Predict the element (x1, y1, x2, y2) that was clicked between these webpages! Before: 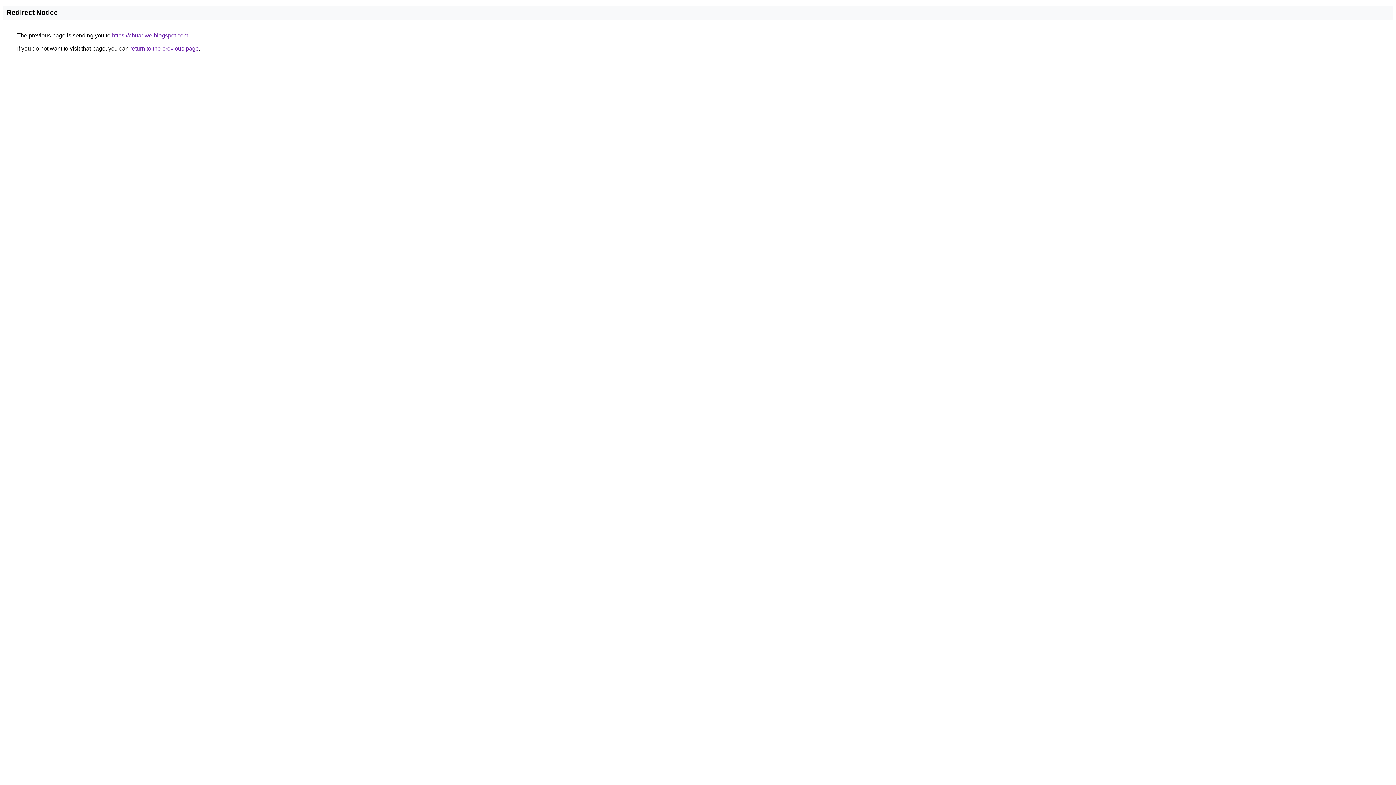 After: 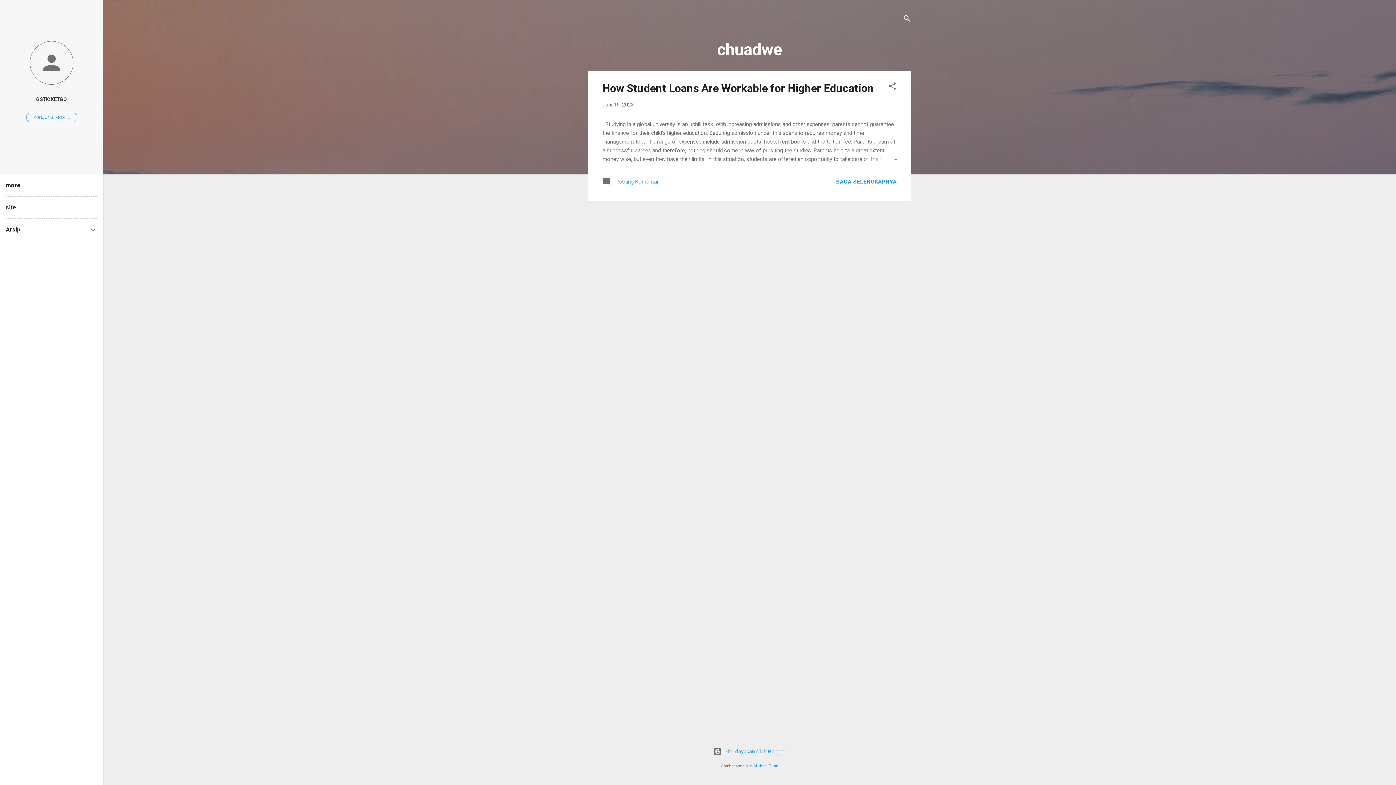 Action: bbox: (112, 32, 188, 38) label: https://chuadwe.blogspot.com